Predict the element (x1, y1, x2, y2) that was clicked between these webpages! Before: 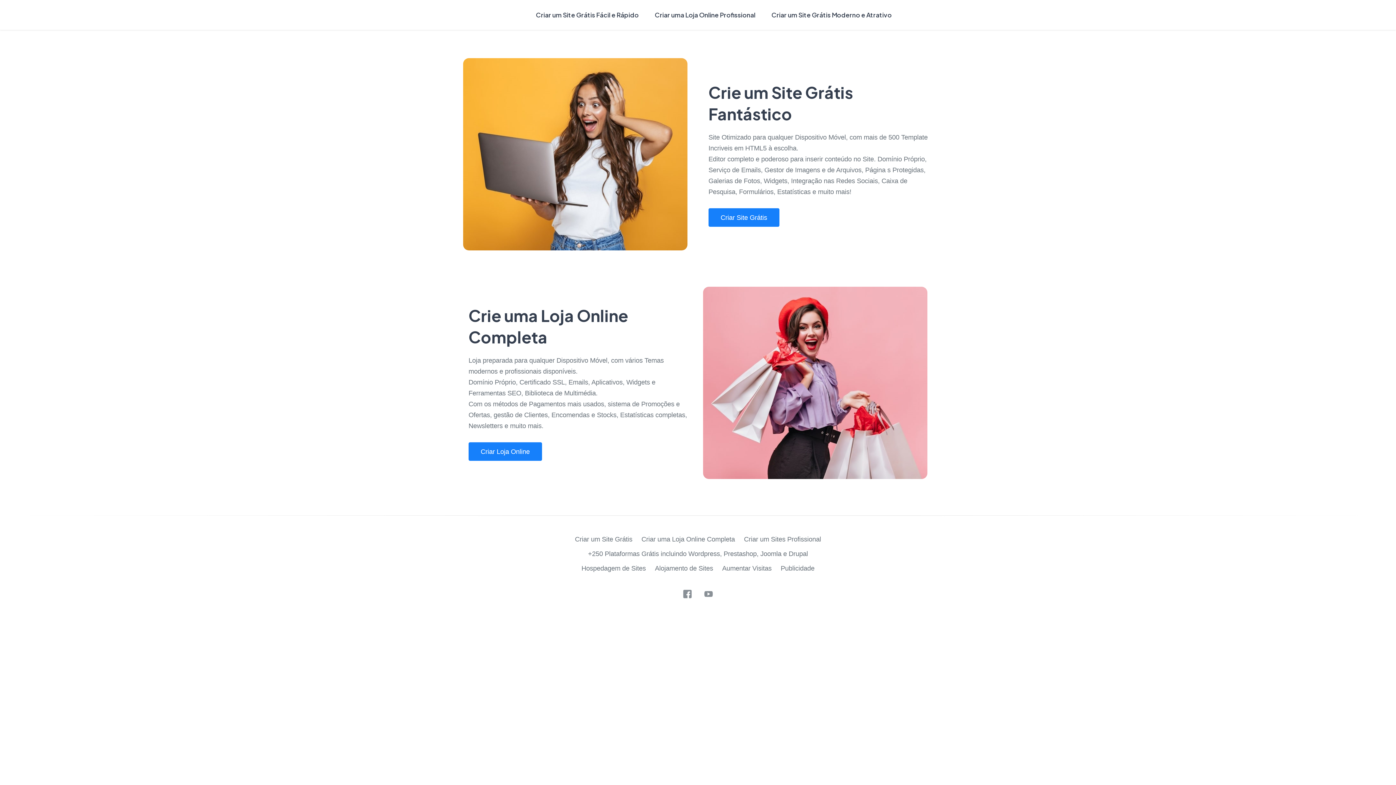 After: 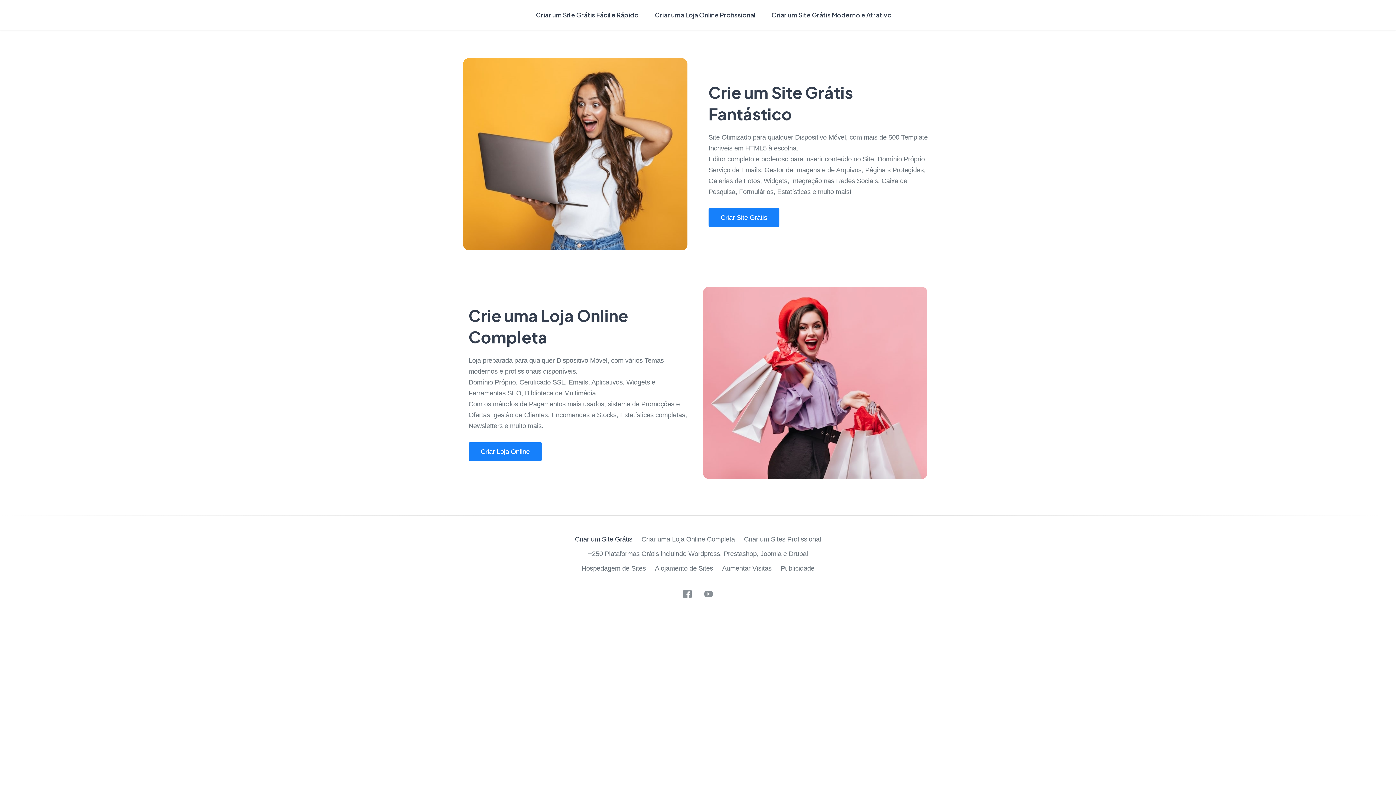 Action: bbox: (575, 535, 632, 543) label: Criar um Site Grátis